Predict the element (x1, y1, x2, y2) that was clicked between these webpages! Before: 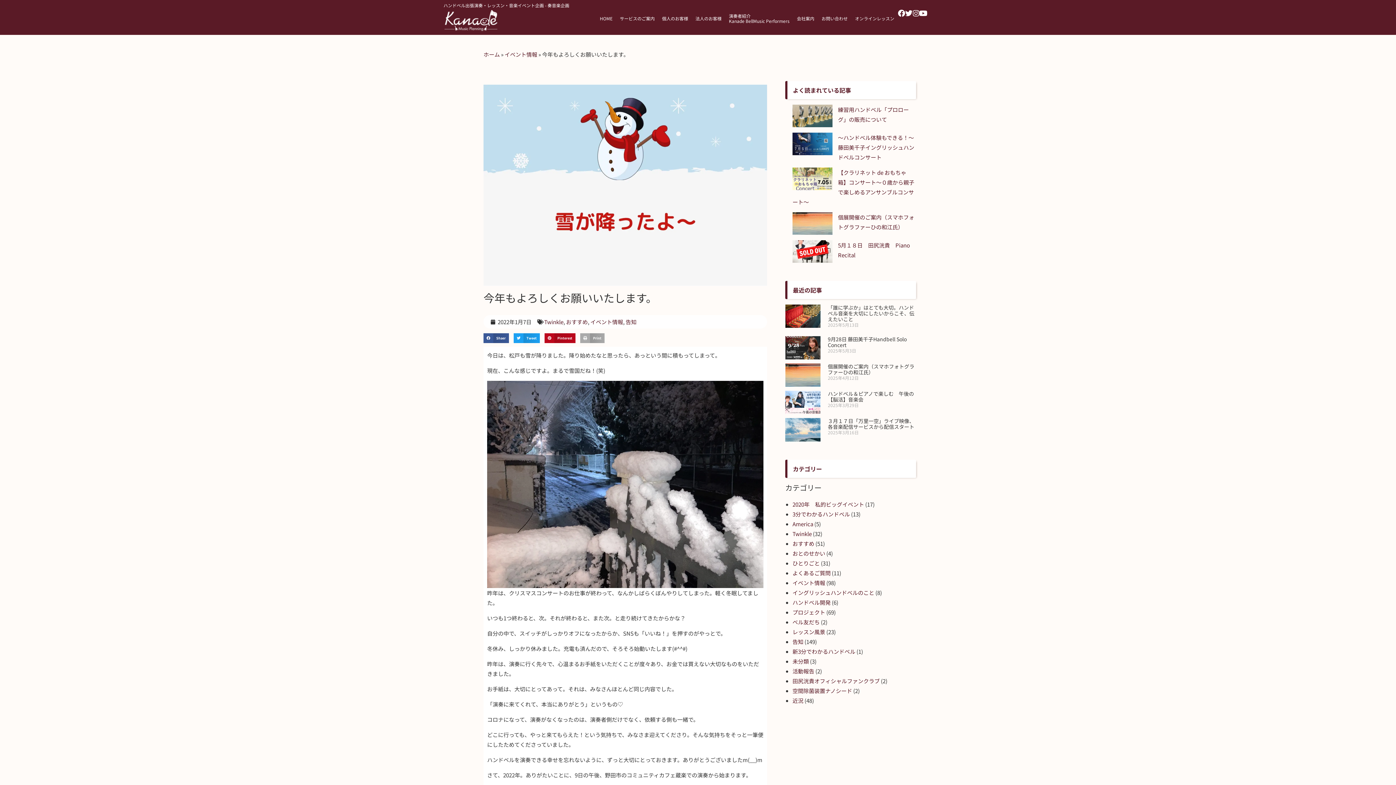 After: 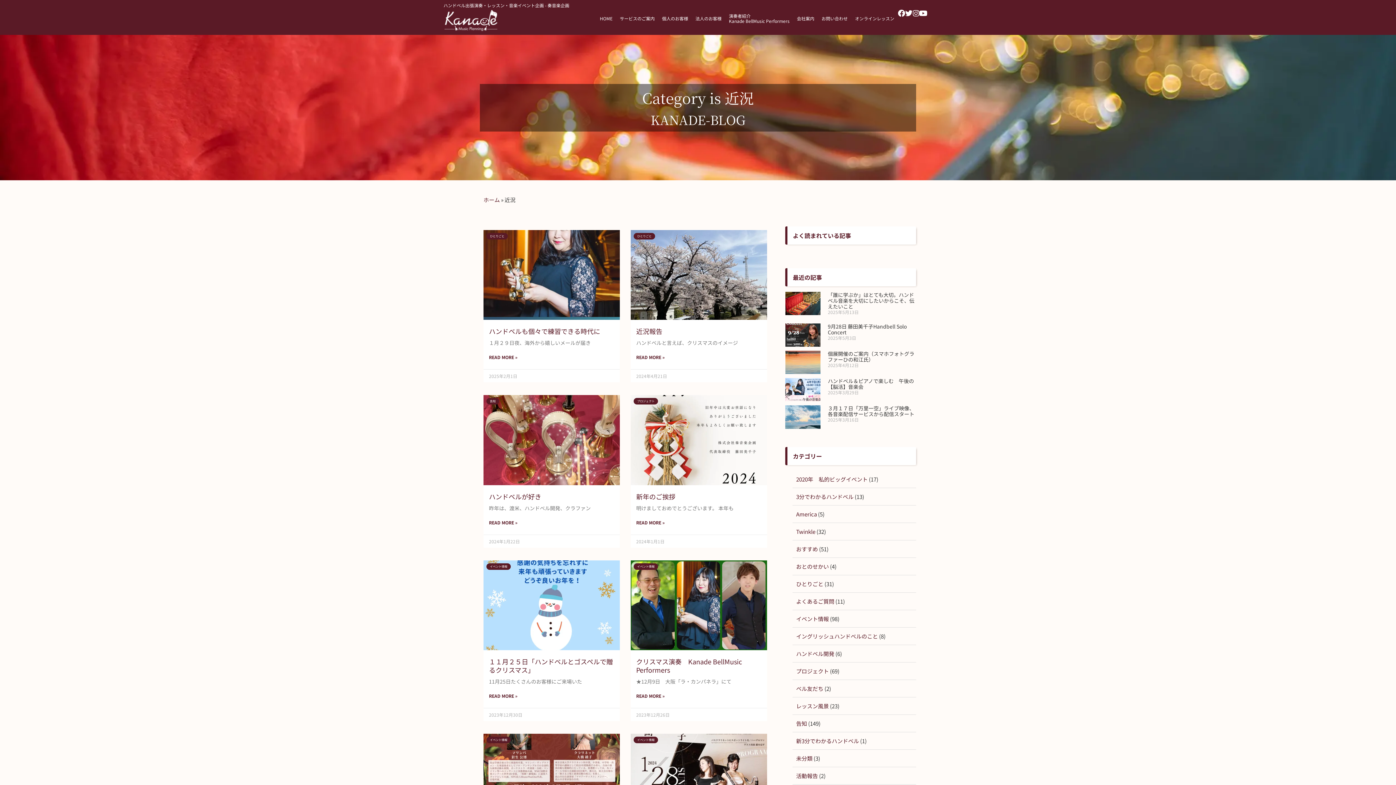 Action: label: 近況 bbox: (792, 696, 803, 704)